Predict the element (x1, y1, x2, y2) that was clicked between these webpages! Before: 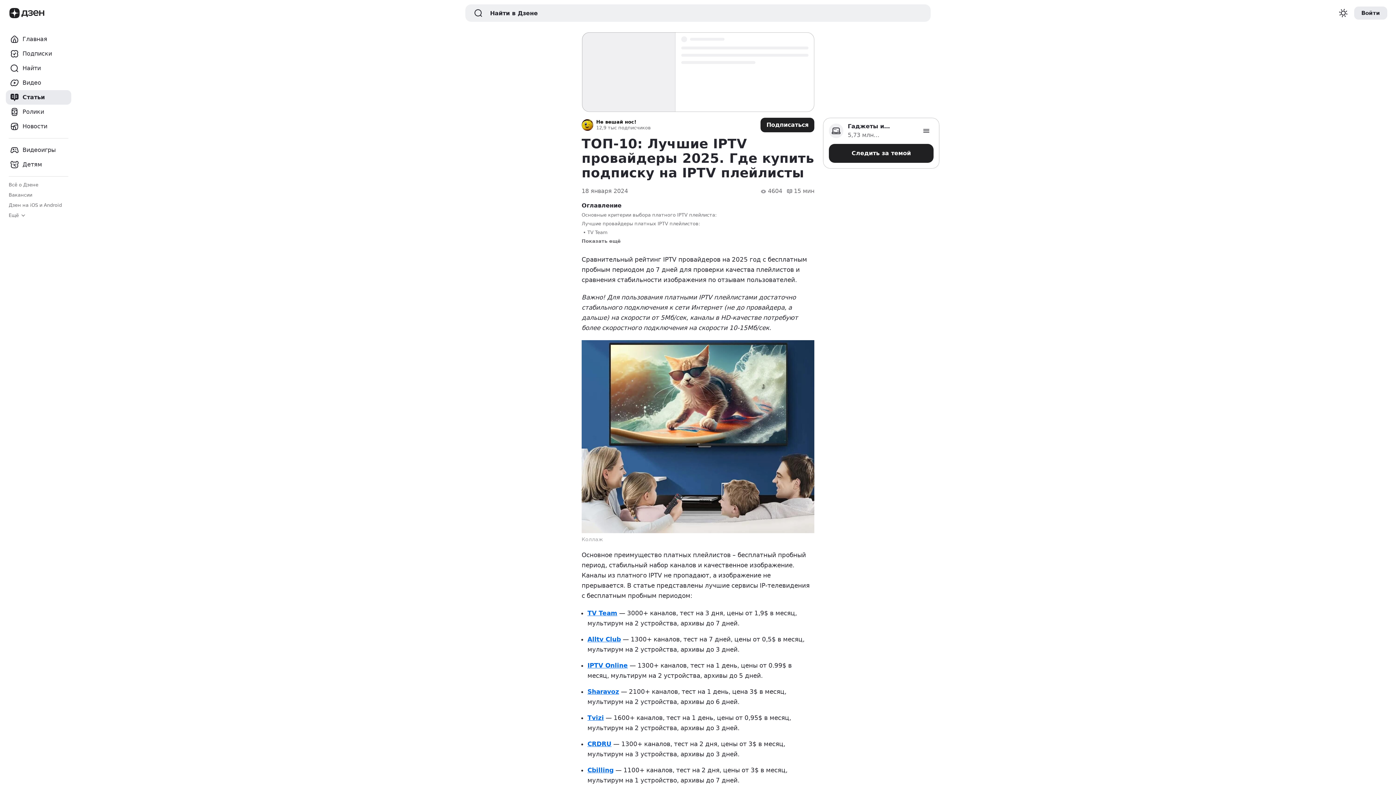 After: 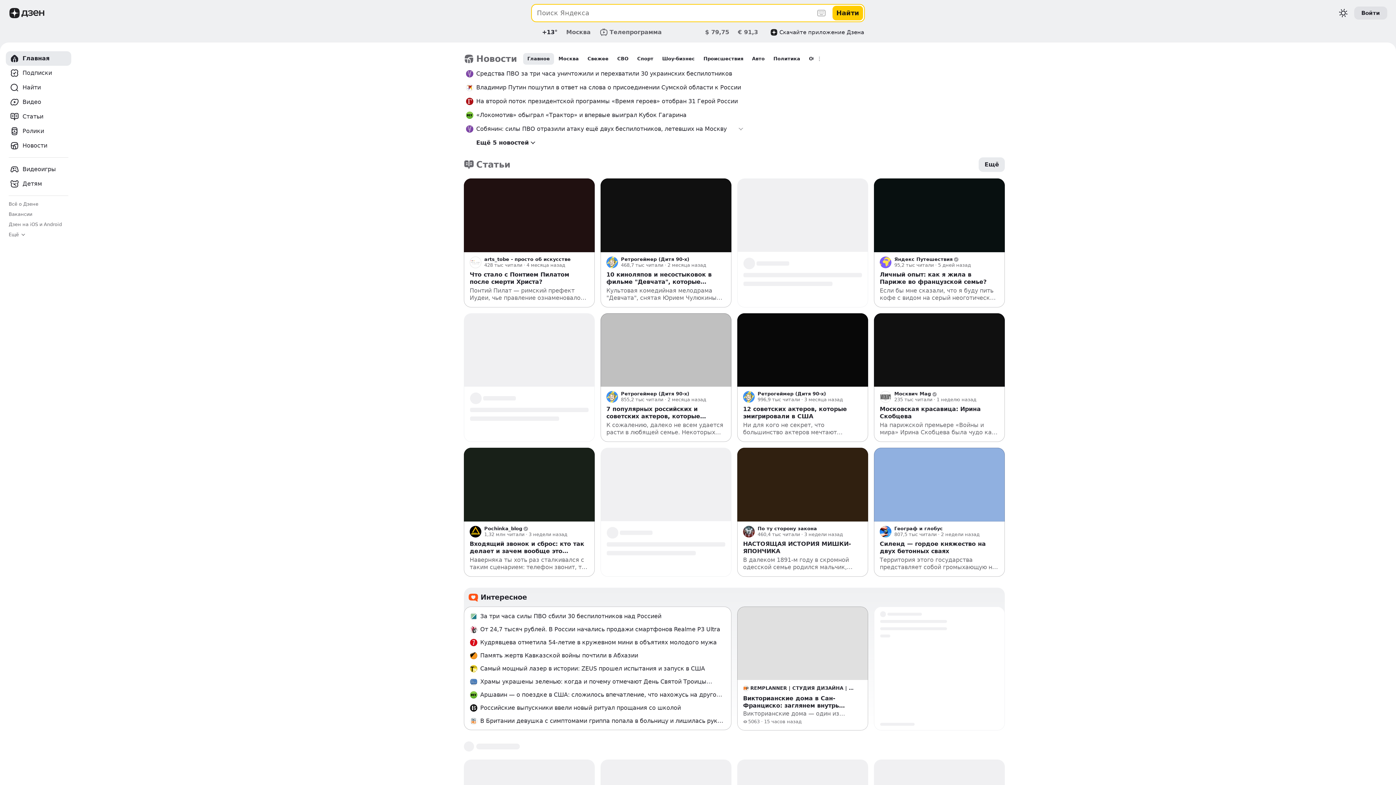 Action: bbox: (5, 32, 71, 46) label: Главная